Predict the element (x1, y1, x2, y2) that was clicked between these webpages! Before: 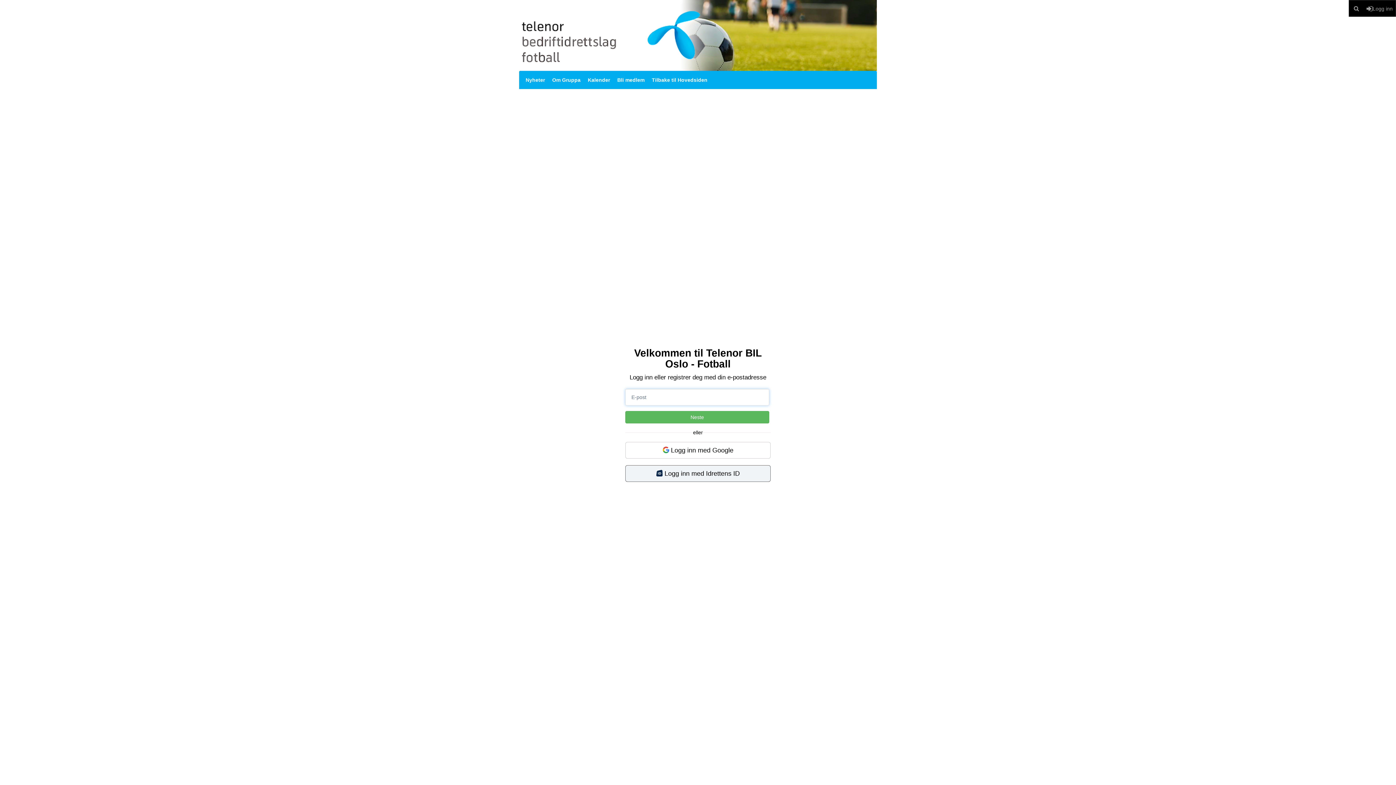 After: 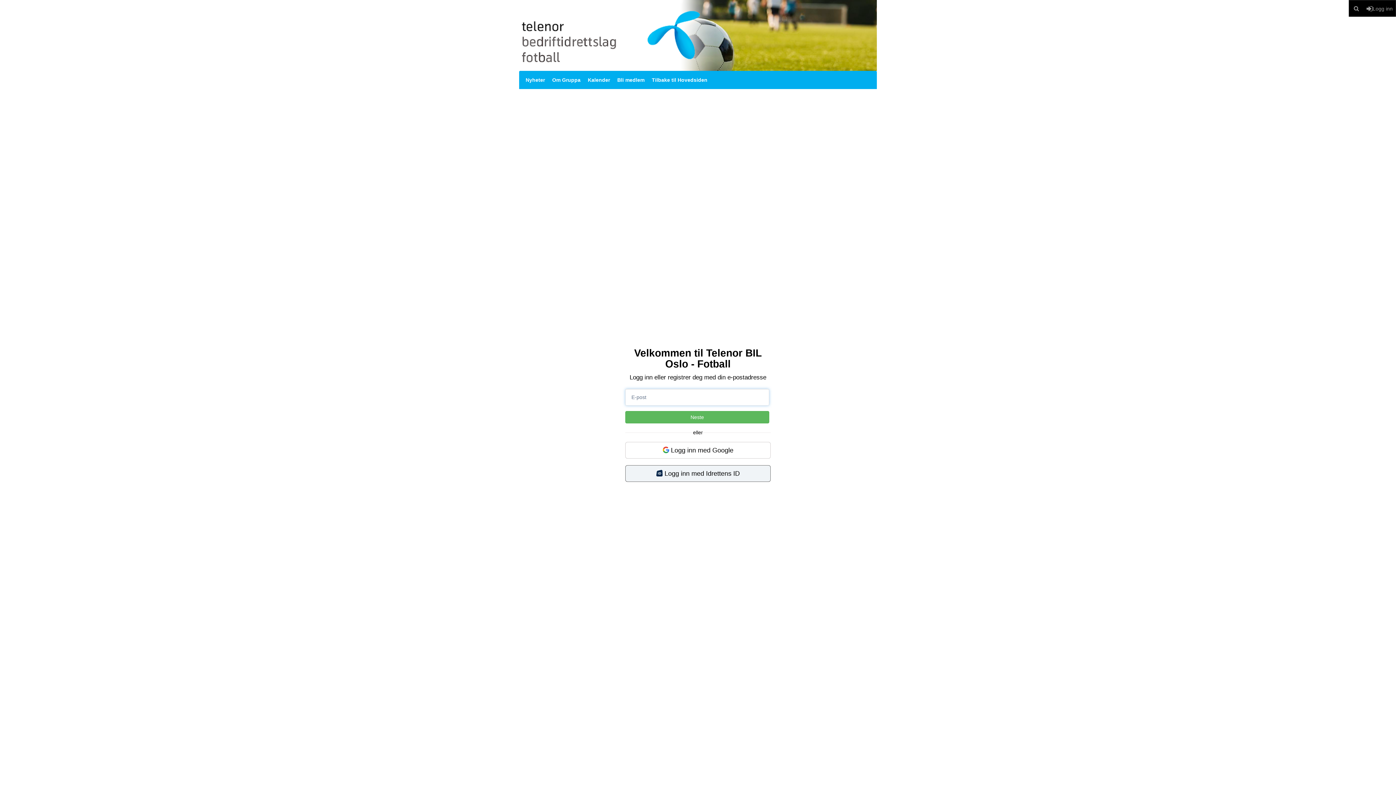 Action: bbox: (625, 411, 769, 423) label: Neste